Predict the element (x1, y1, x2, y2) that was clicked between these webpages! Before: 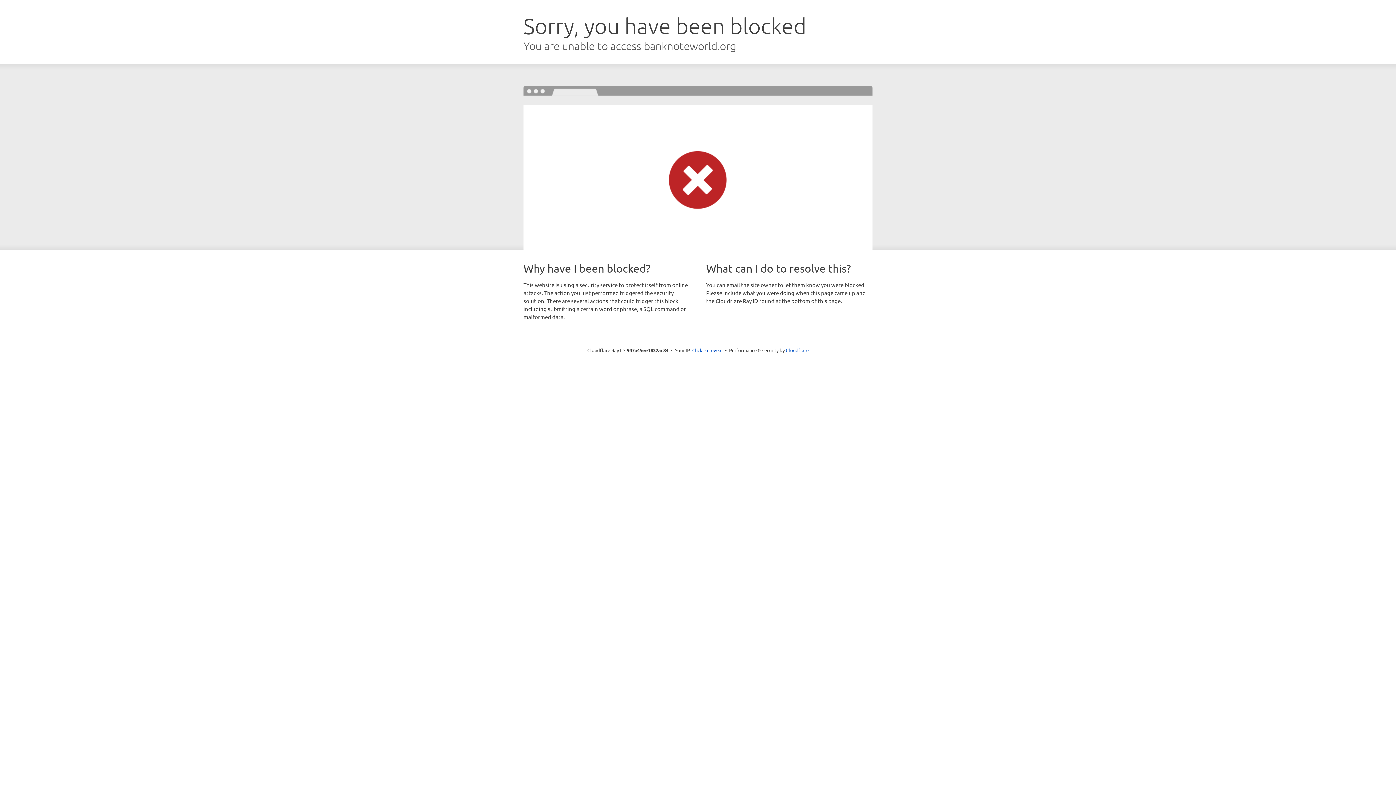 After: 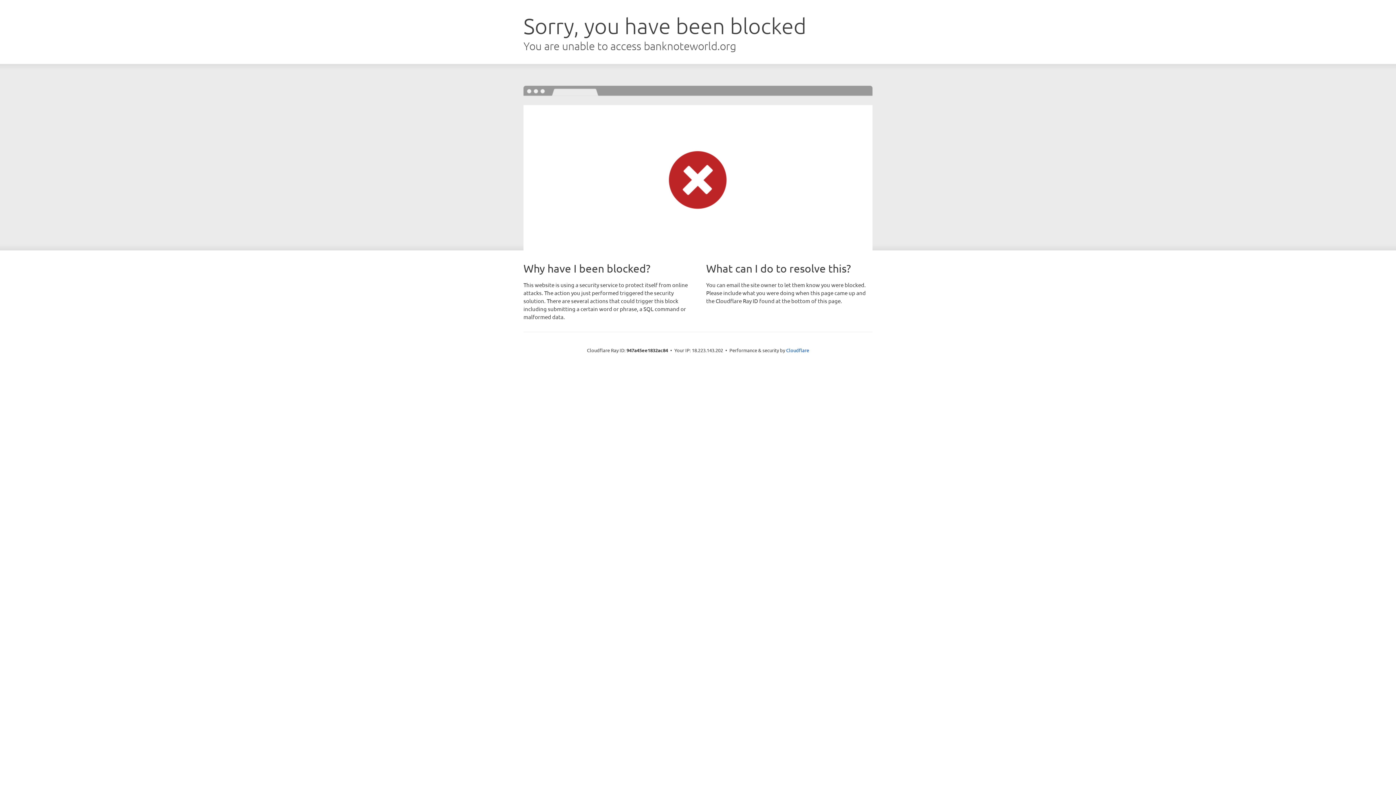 Action: bbox: (692, 346, 722, 353) label: Click to reveal